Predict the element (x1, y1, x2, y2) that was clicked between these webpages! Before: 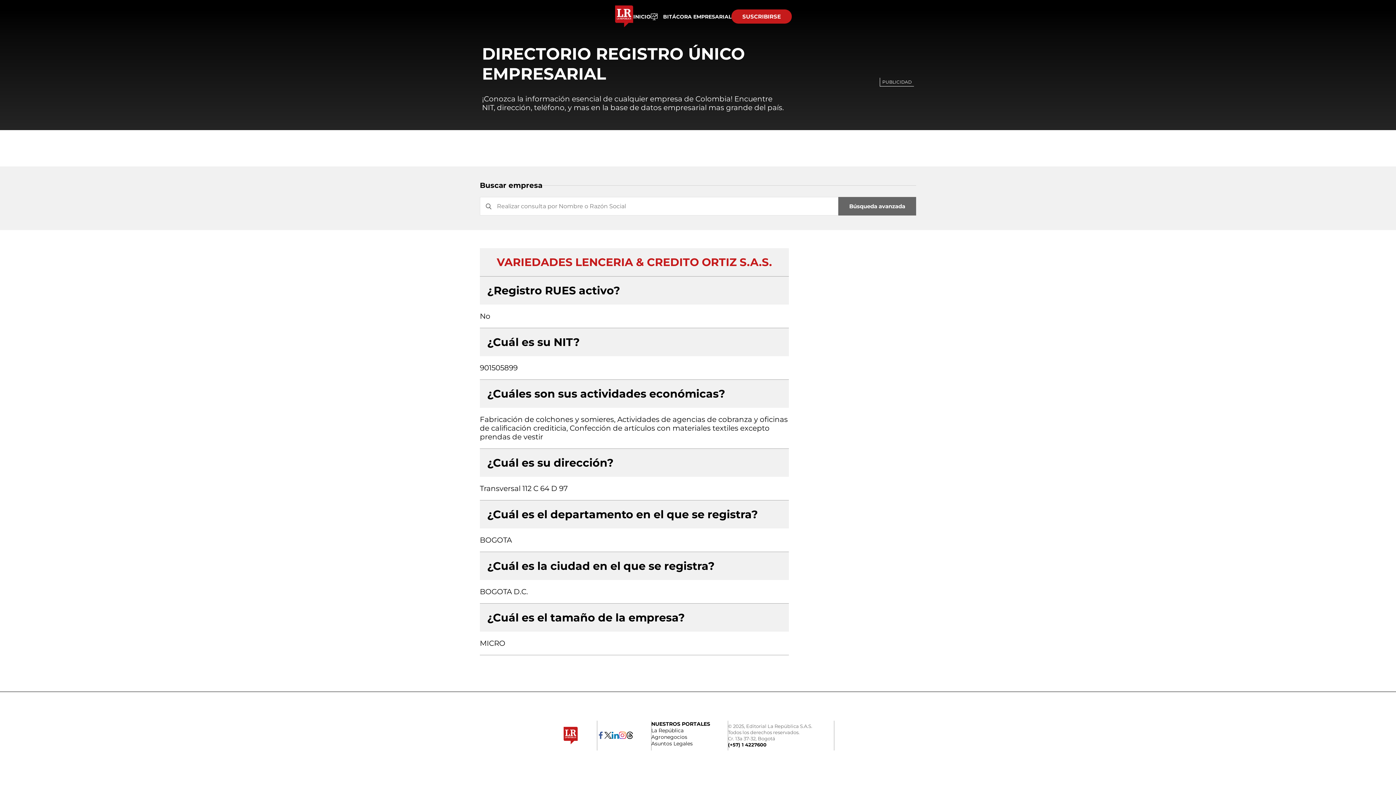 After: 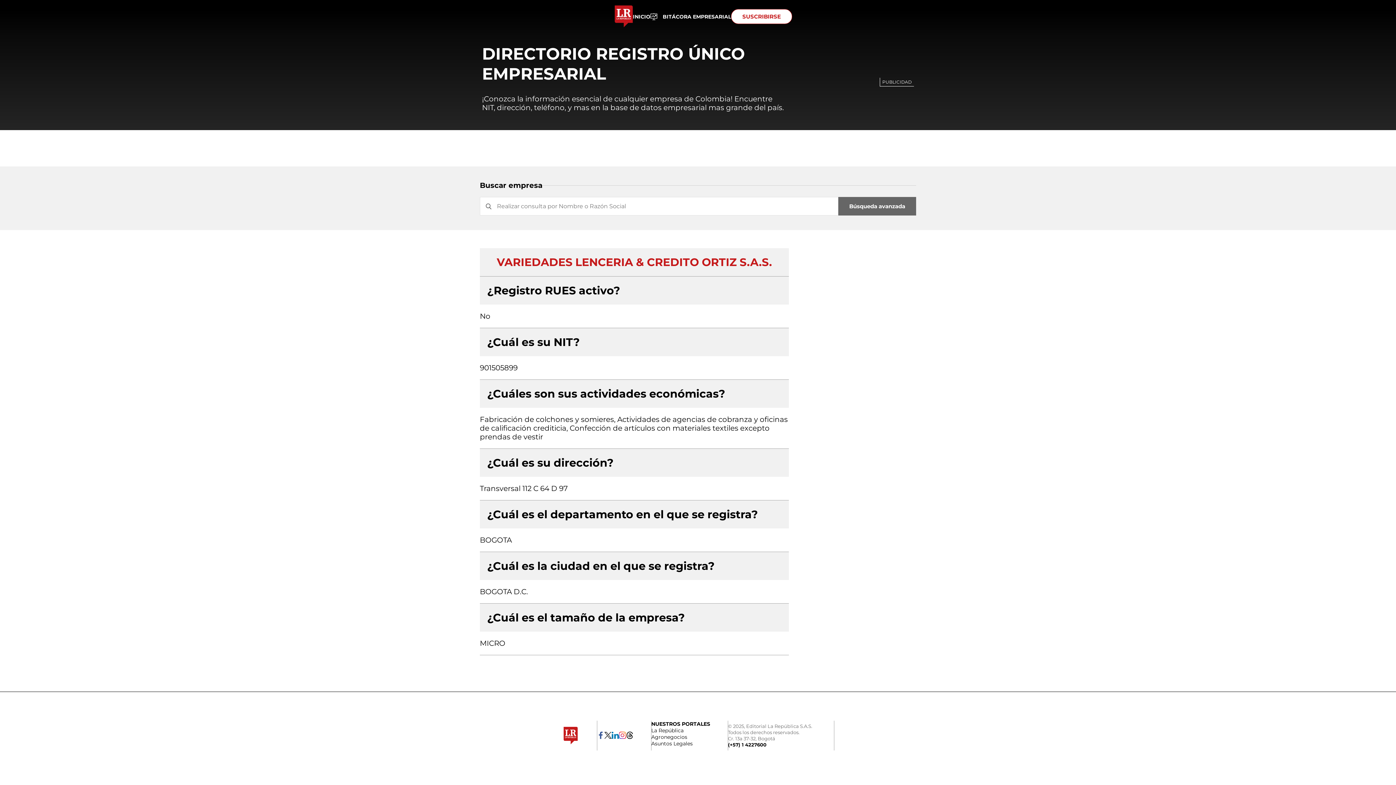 Action: bbox: (731, 9, 792, 23) label: SUSCRIBIRSE